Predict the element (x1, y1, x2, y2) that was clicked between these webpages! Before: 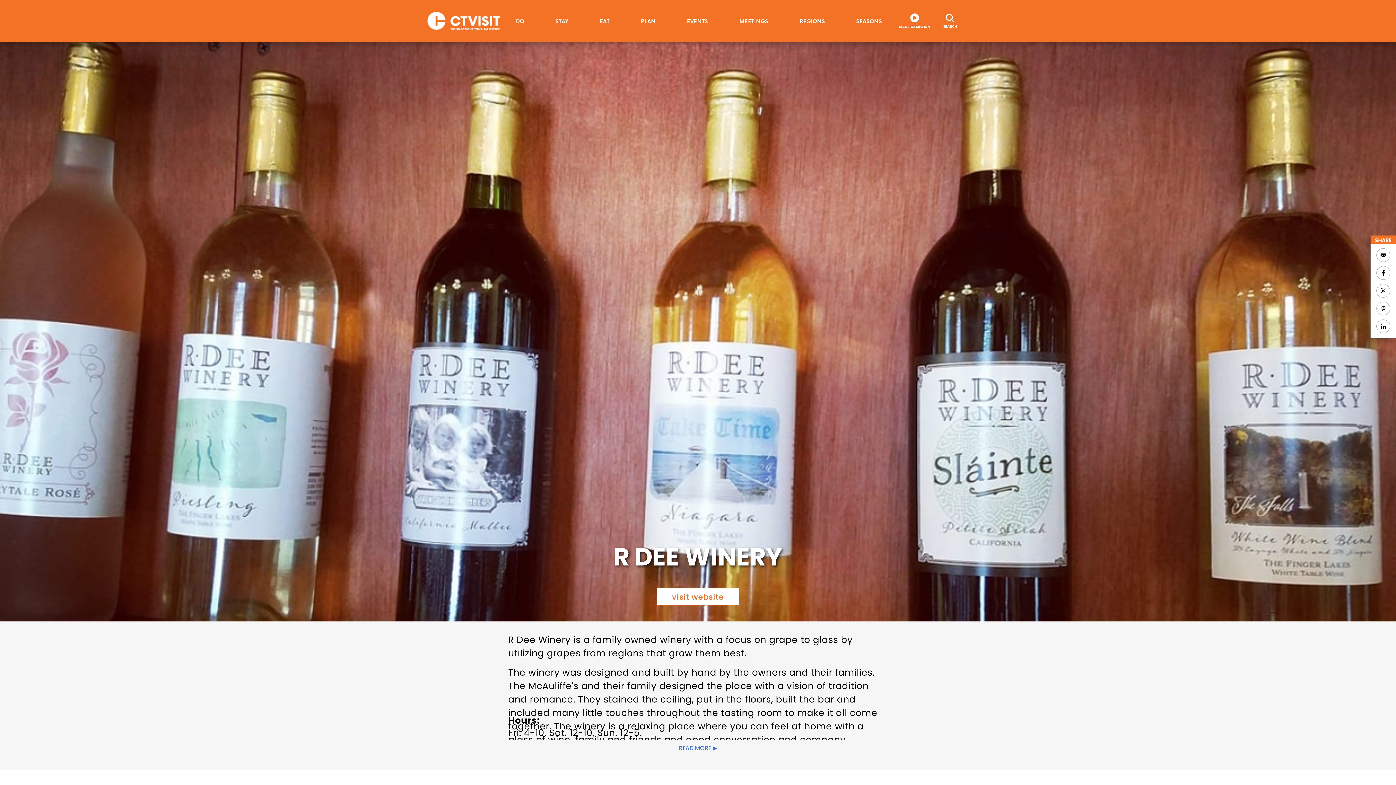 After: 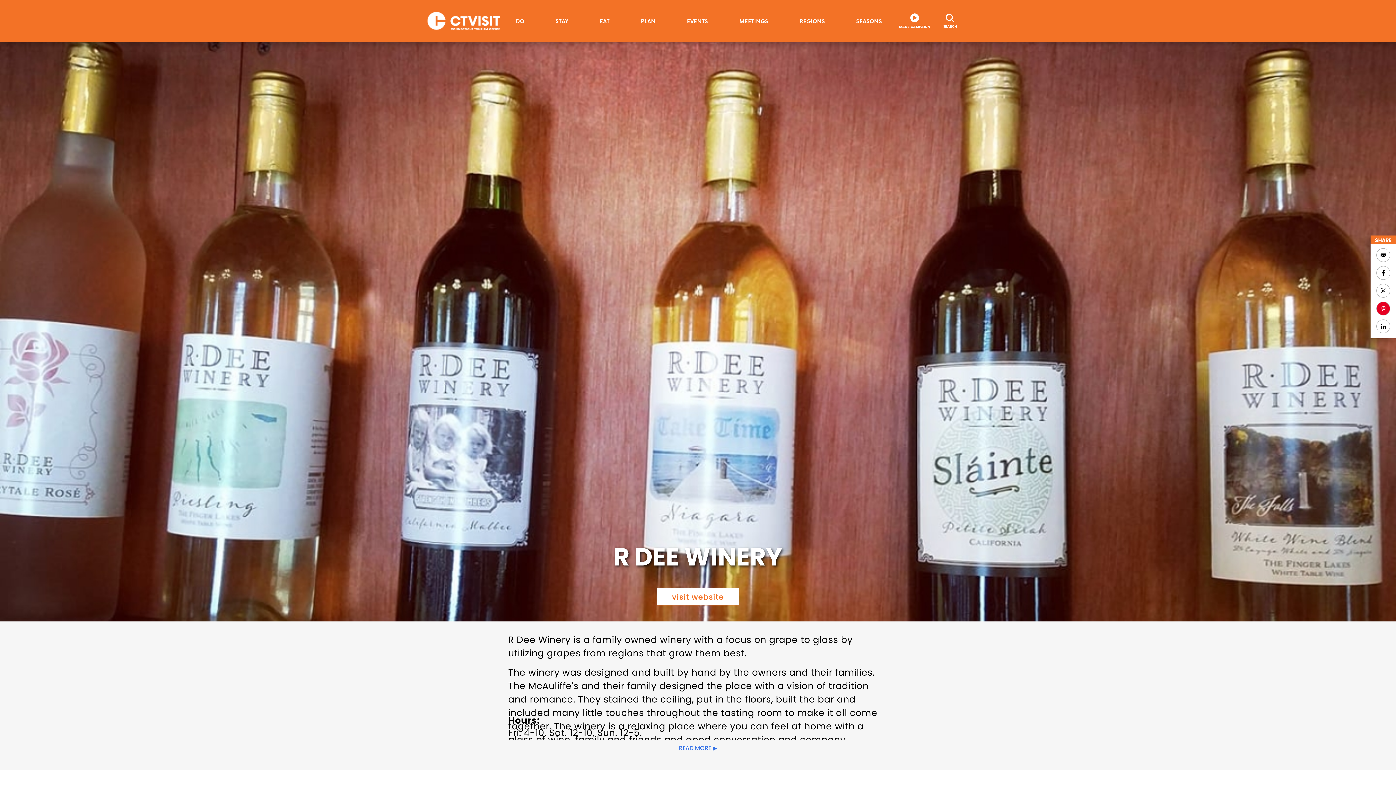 Action: bbox: (1376, 301, 1390, 315) label: Share to Pinterest